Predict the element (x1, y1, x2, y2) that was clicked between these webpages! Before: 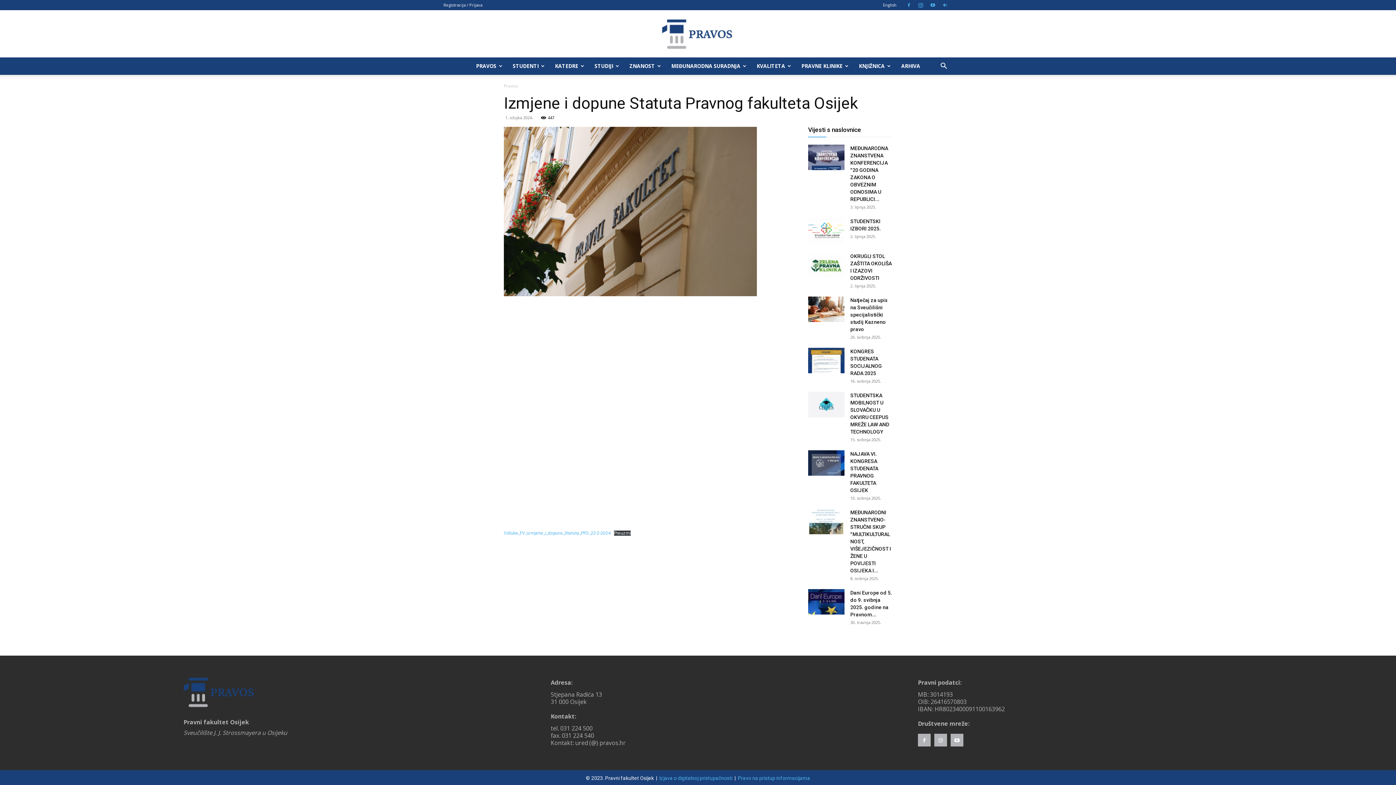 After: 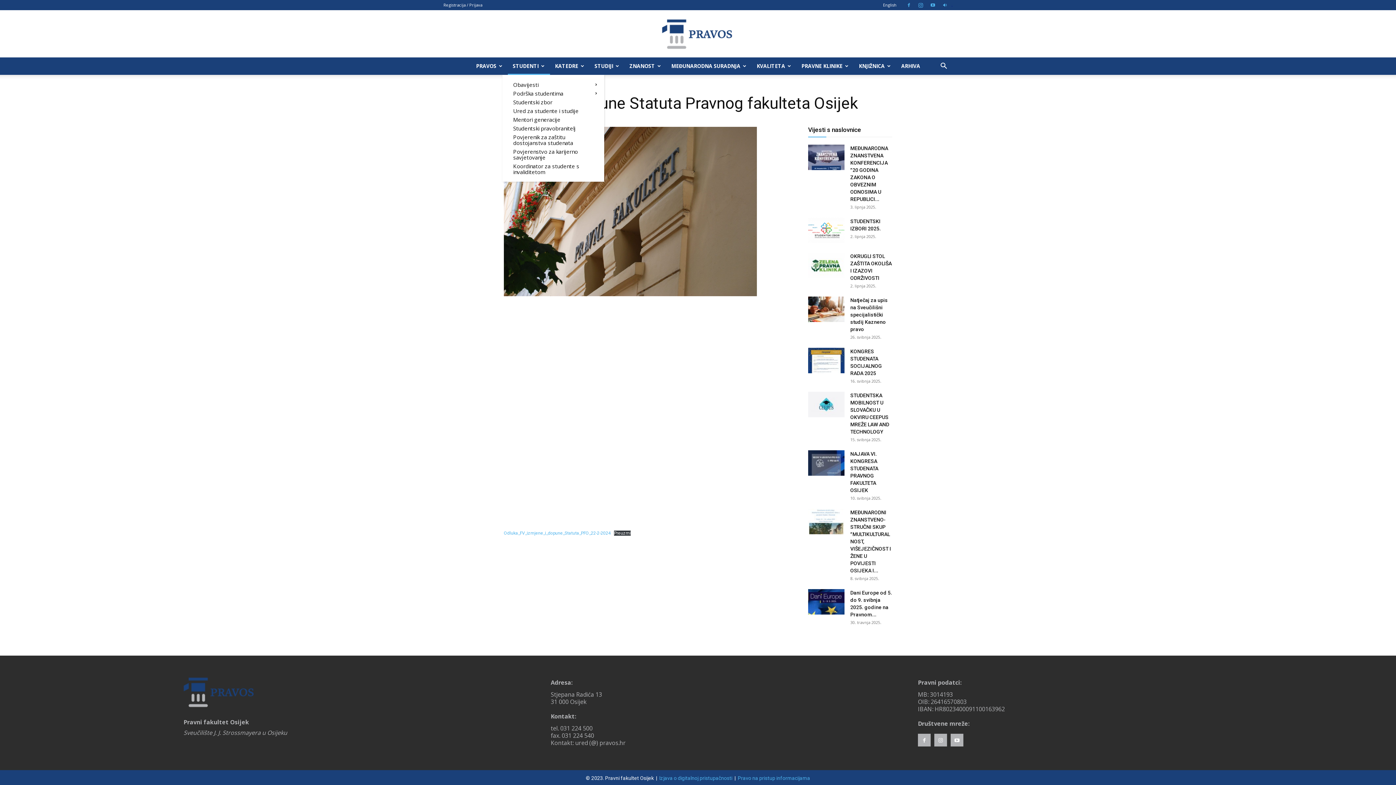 Action: label: STUDENTI bbox: (507, 57, 550, 74)